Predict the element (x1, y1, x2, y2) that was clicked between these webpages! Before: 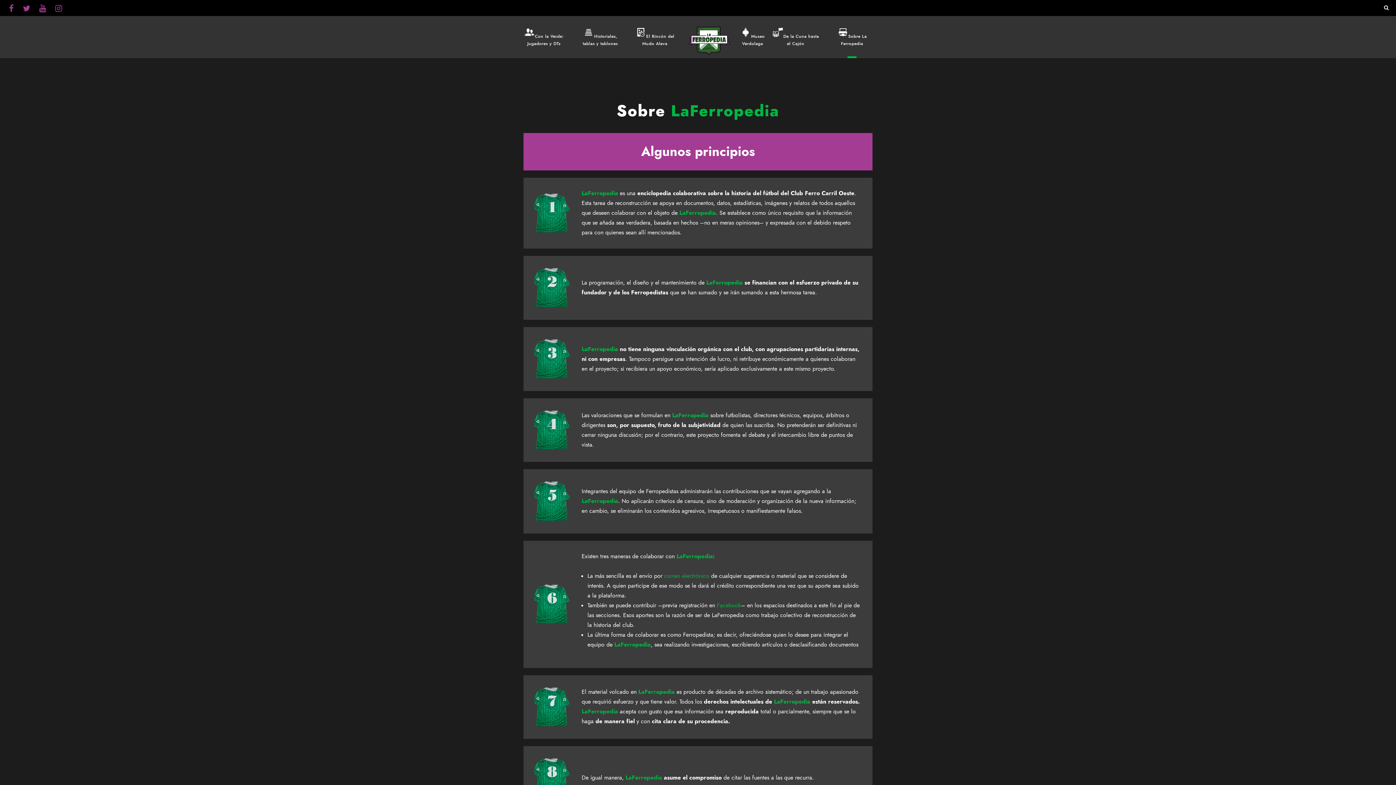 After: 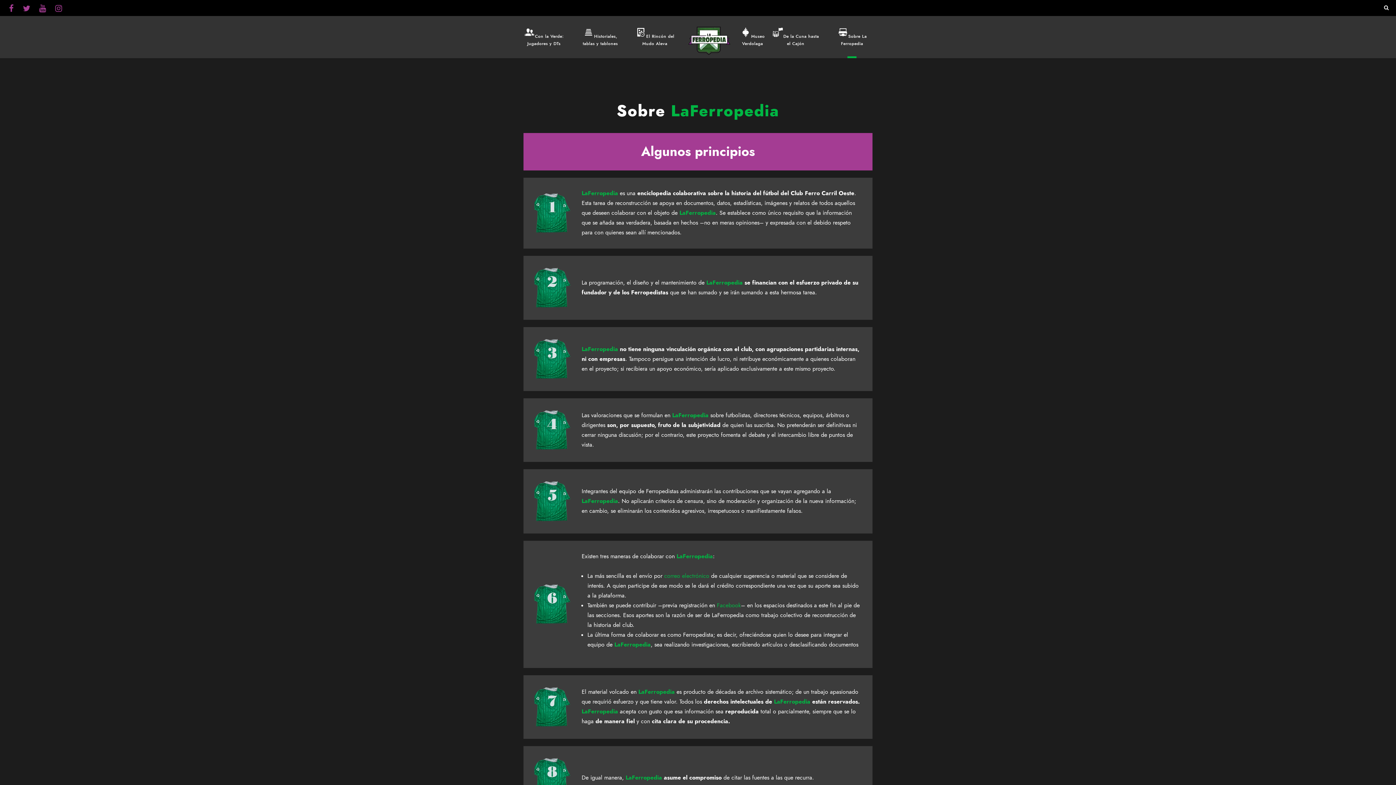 Action: bbox: (826, 23, 877, 58) label: Sobre La Ferropedia